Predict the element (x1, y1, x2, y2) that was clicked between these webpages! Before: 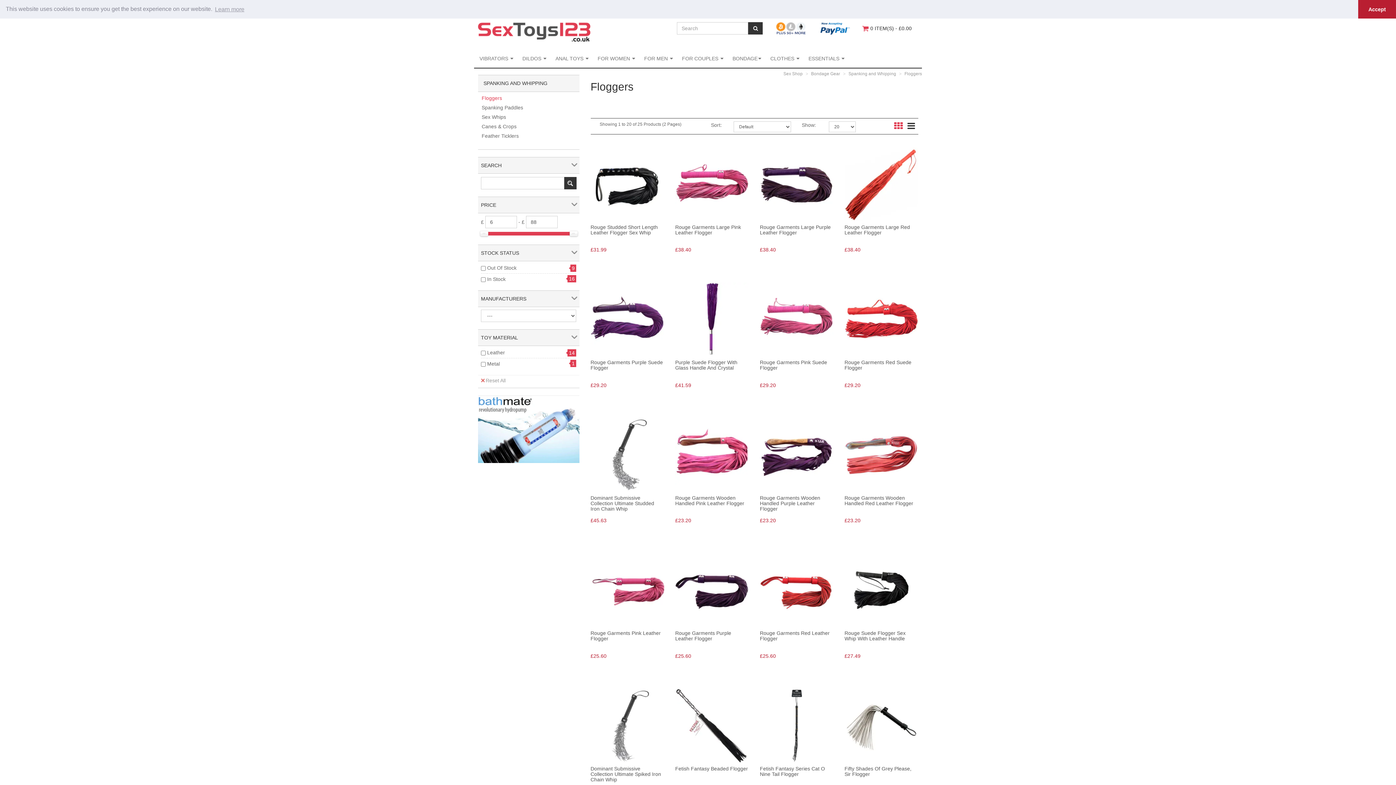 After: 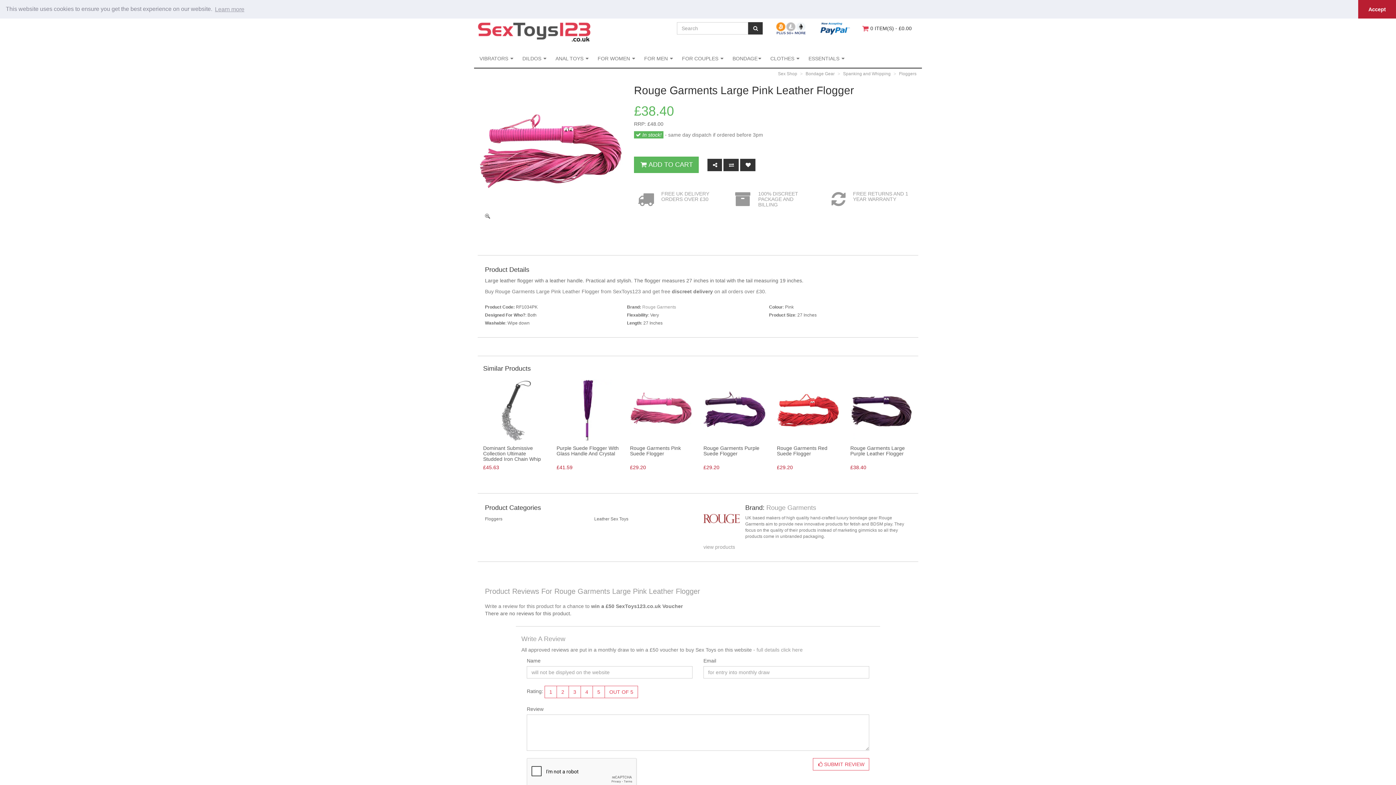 Action: bbox: (675, 147, 749, 221)